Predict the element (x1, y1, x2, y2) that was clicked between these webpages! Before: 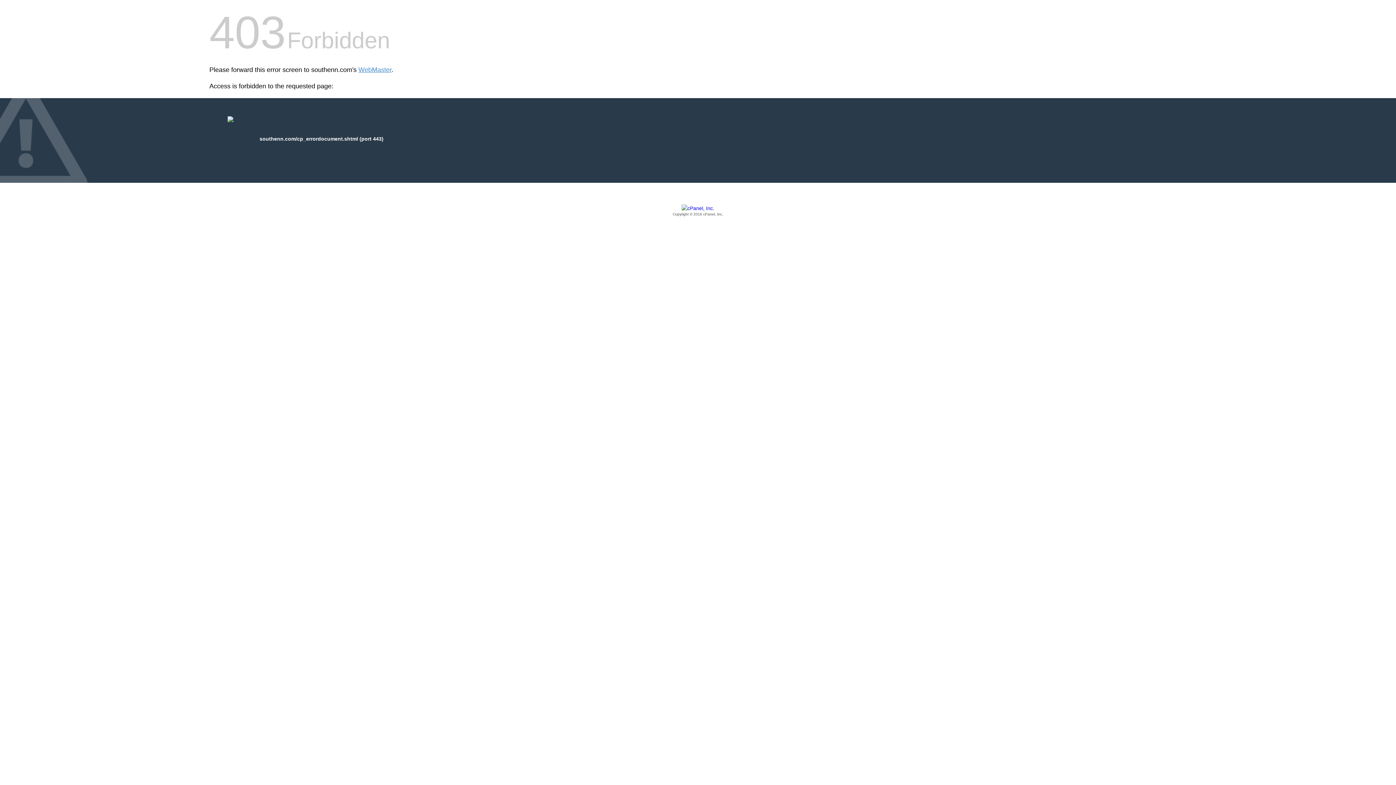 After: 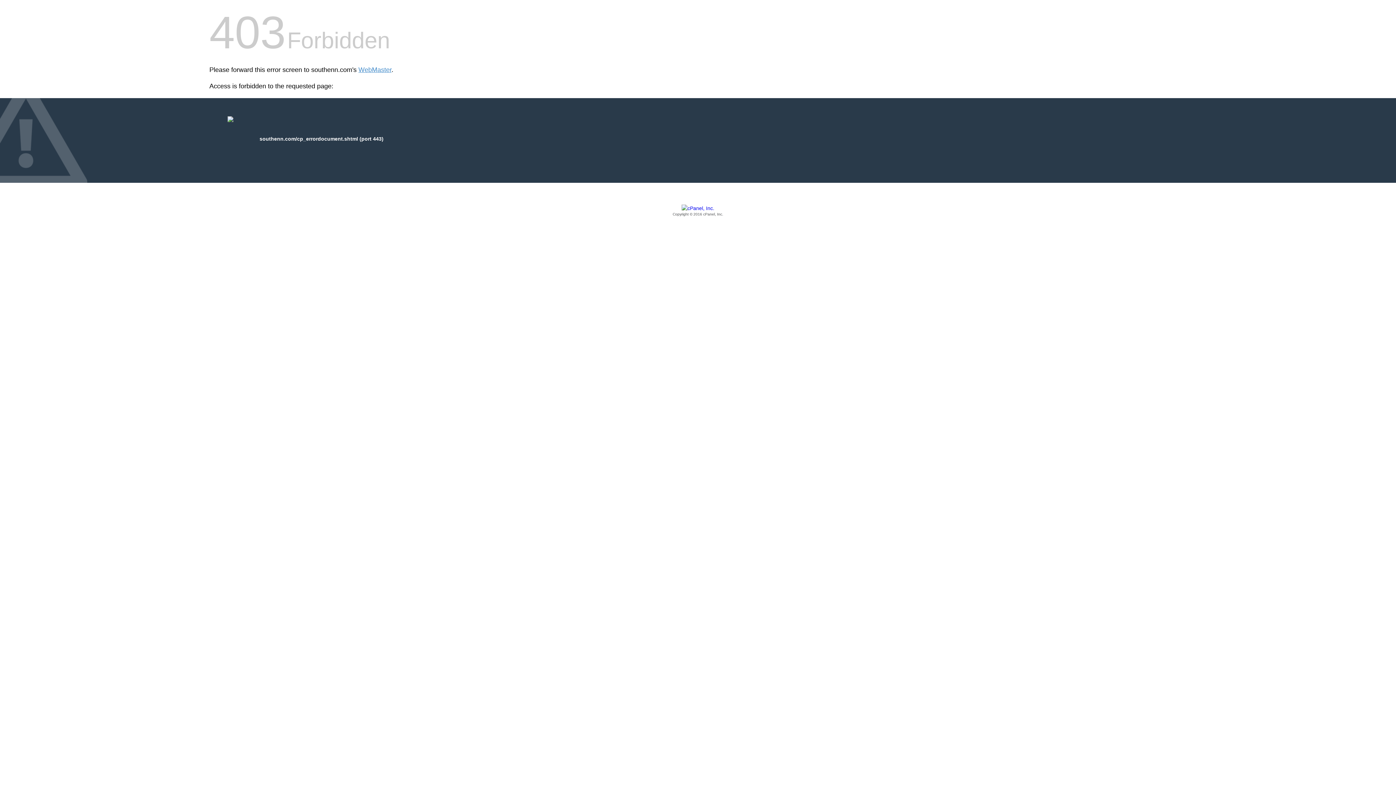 Action: label: Copyright © 2016 cPanel, Inc. bbox: (209, 205, 1186, 217)